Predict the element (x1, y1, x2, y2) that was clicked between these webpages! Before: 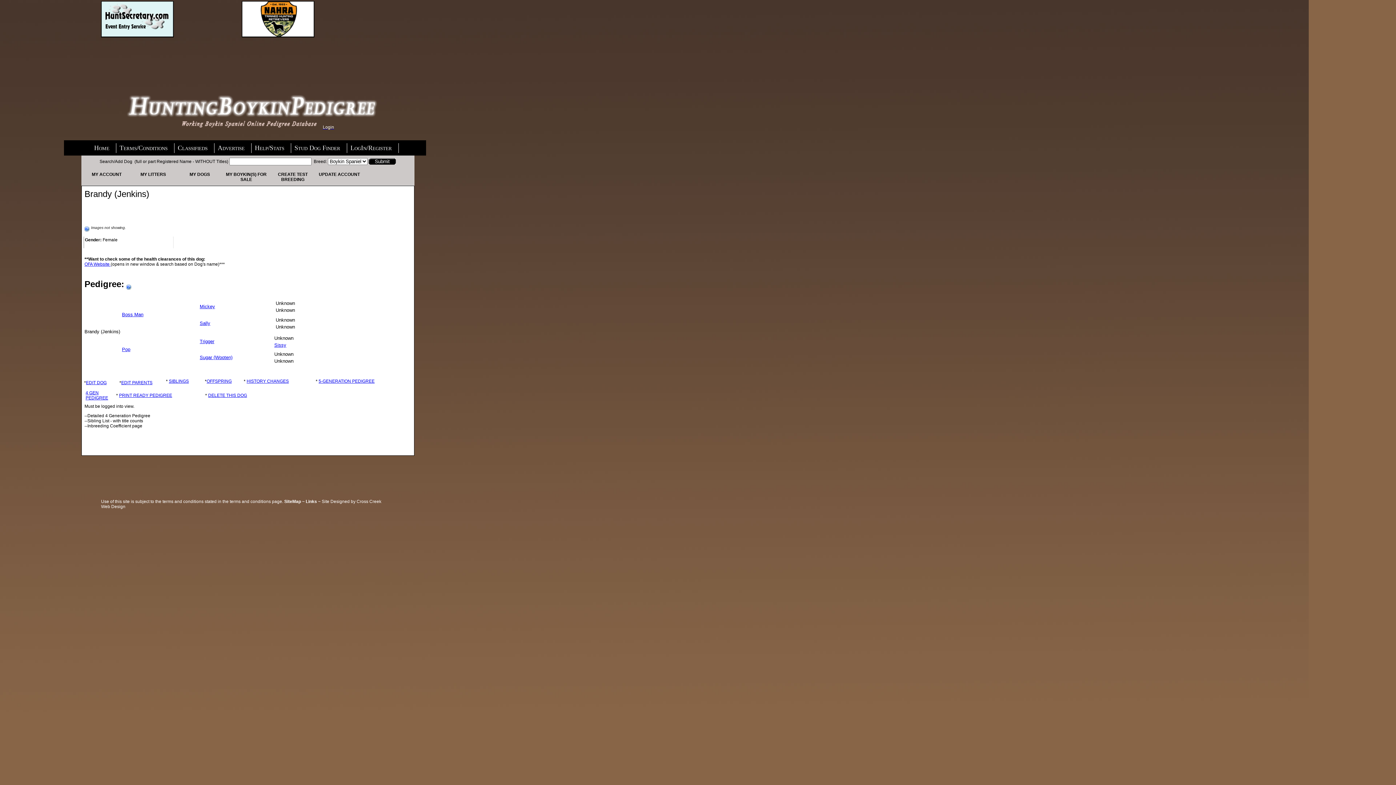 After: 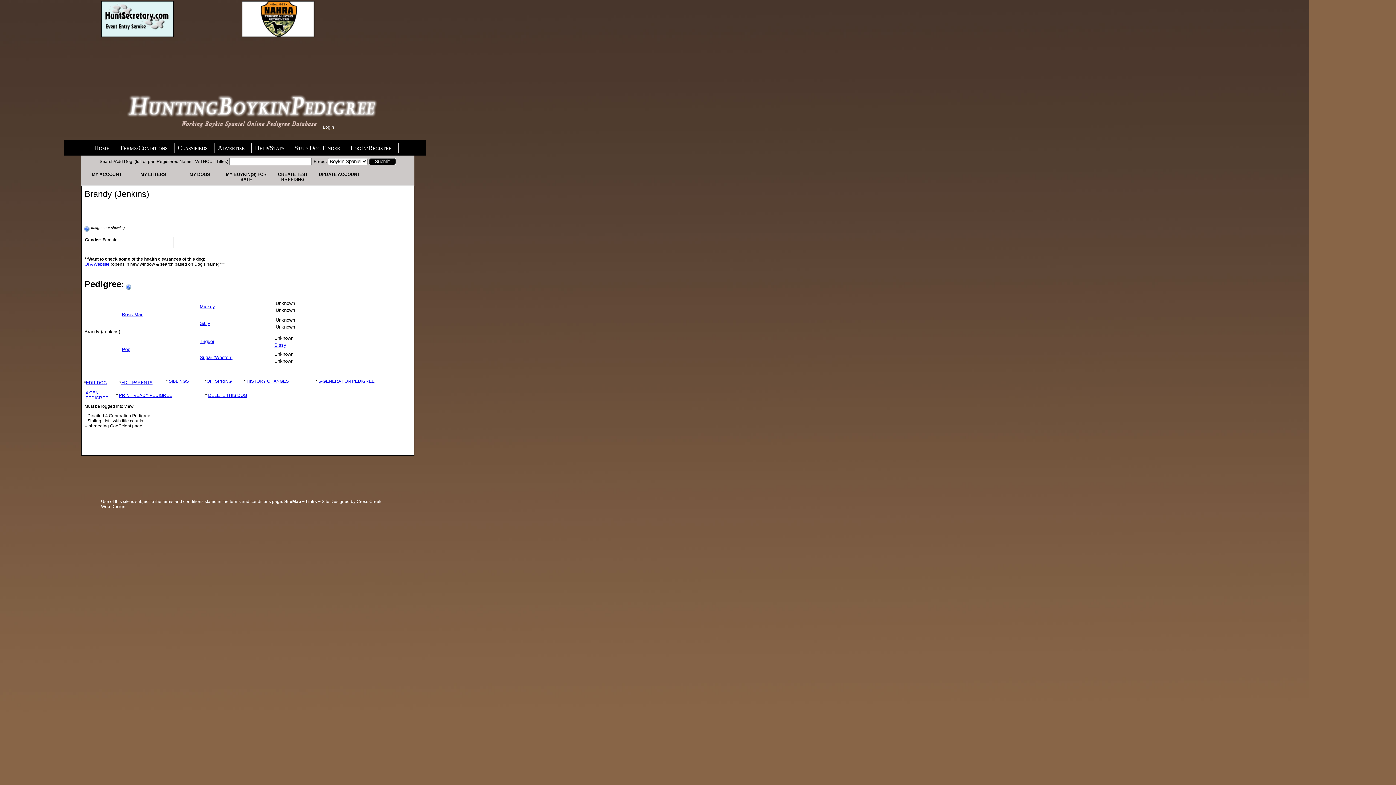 Action: bbox: (83, 225, 90, 230)